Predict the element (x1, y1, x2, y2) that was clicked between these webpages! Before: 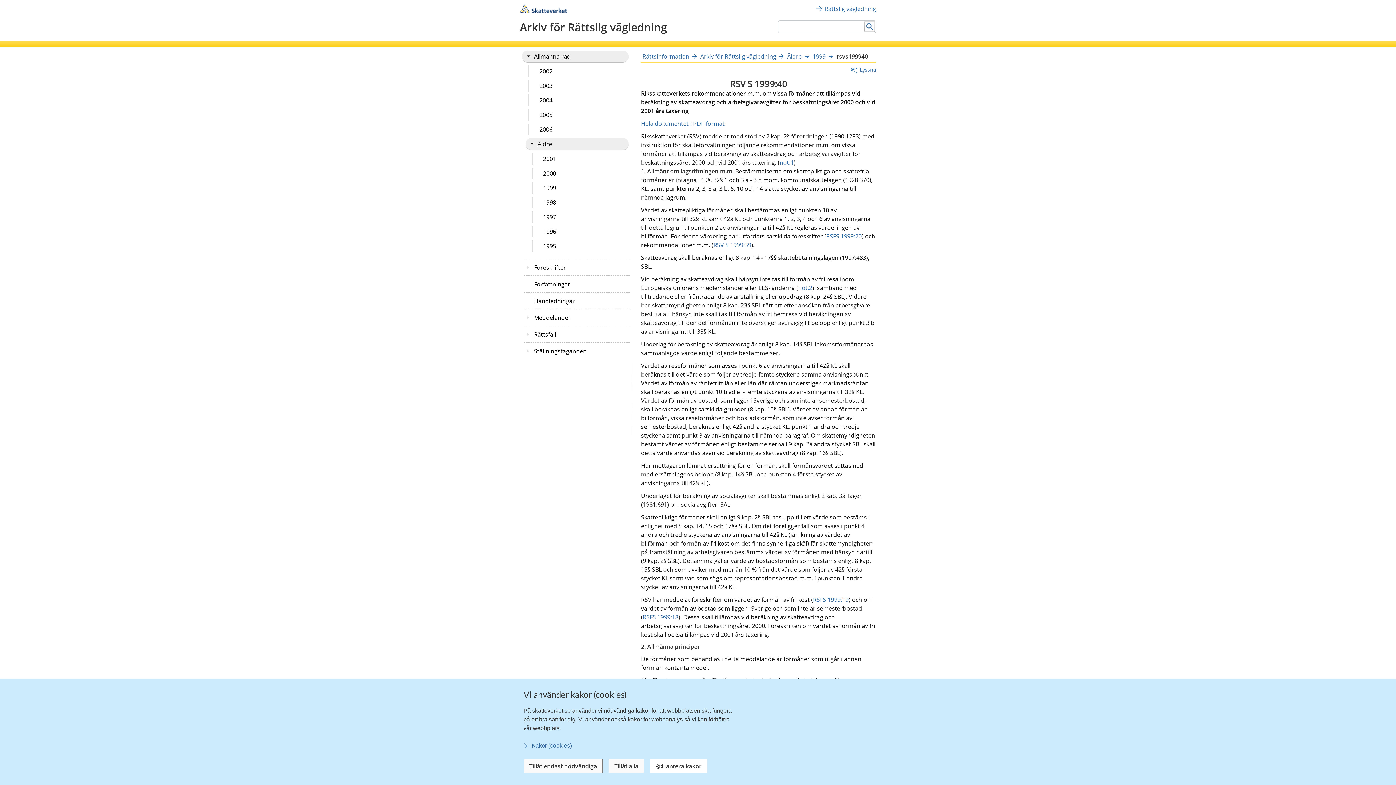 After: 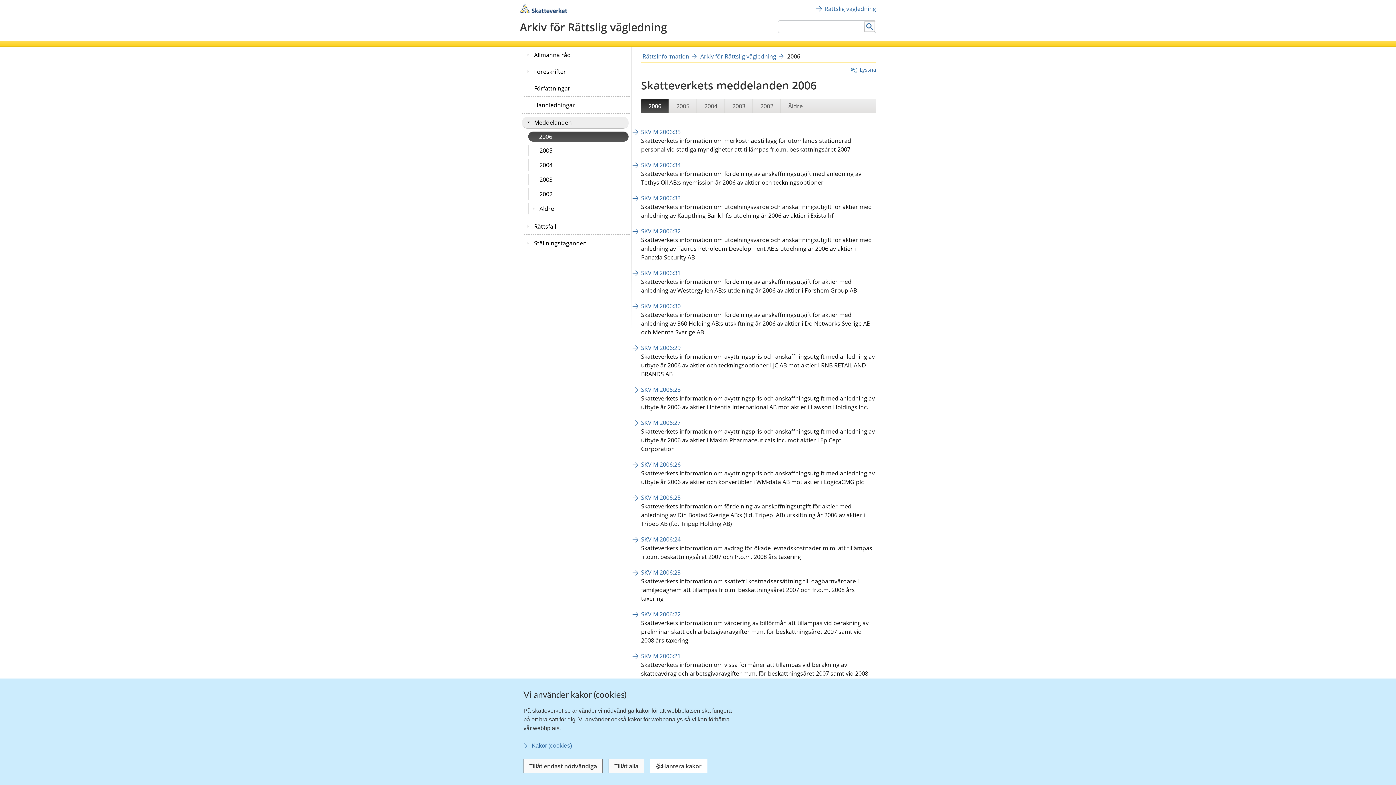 Action: bbox: (524, 312, 630, 323) label: Meddelanden